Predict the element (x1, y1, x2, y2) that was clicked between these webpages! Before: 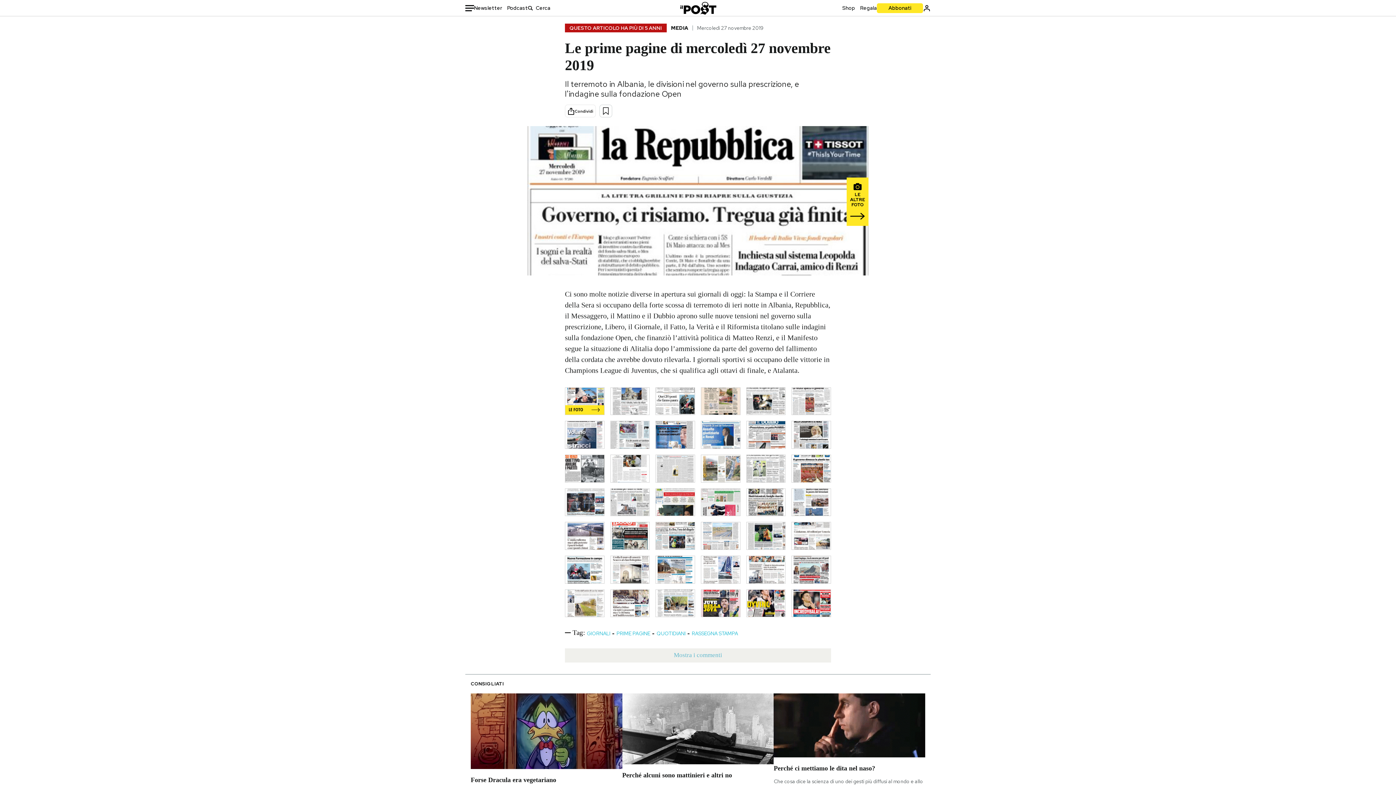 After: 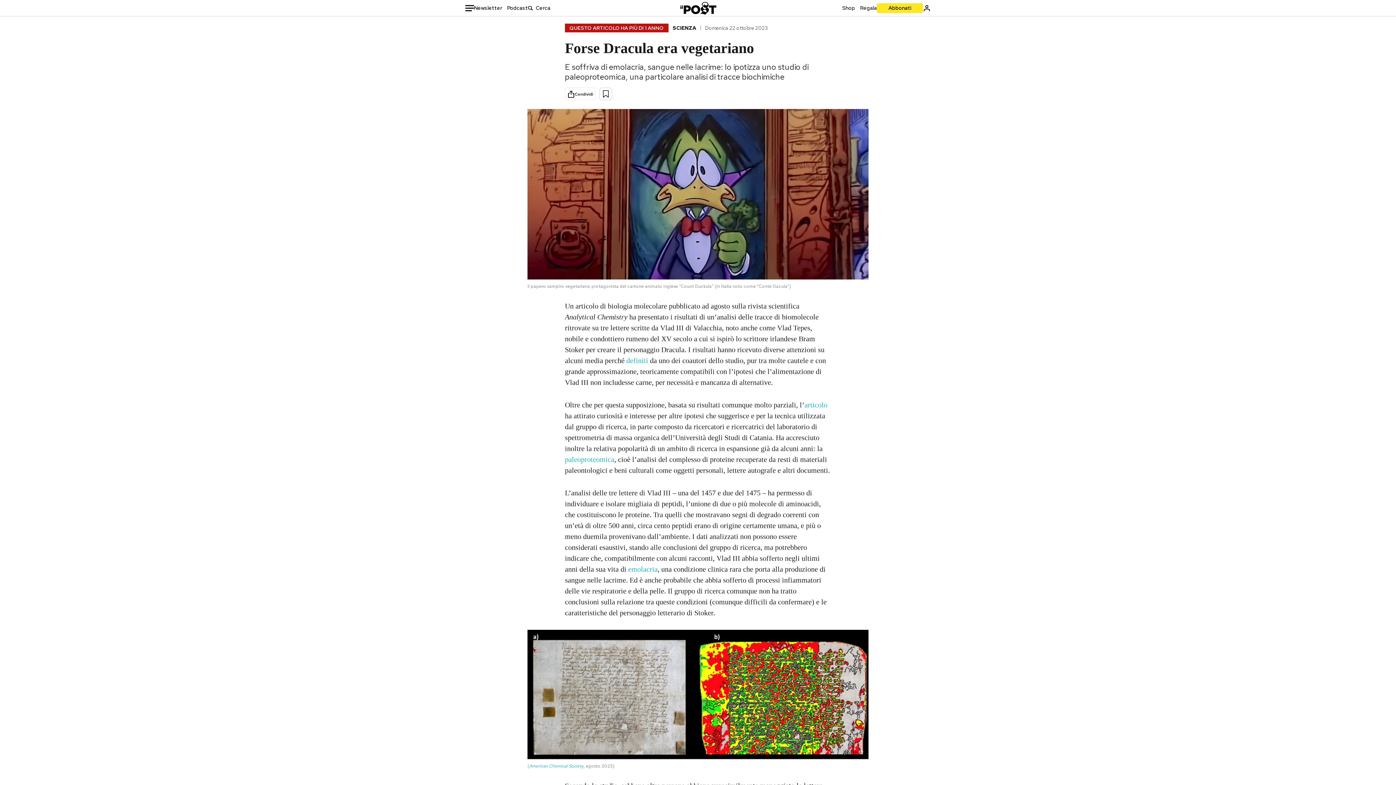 Action: bbox: (470, 693, 622, 803) label: Forse Dracula era vegetariano

E soffriva di emolacria, sangue nelle lacrime: lo ipotizza uno studio di paleoproteomica, una particolare analisi di tracce biochimiche